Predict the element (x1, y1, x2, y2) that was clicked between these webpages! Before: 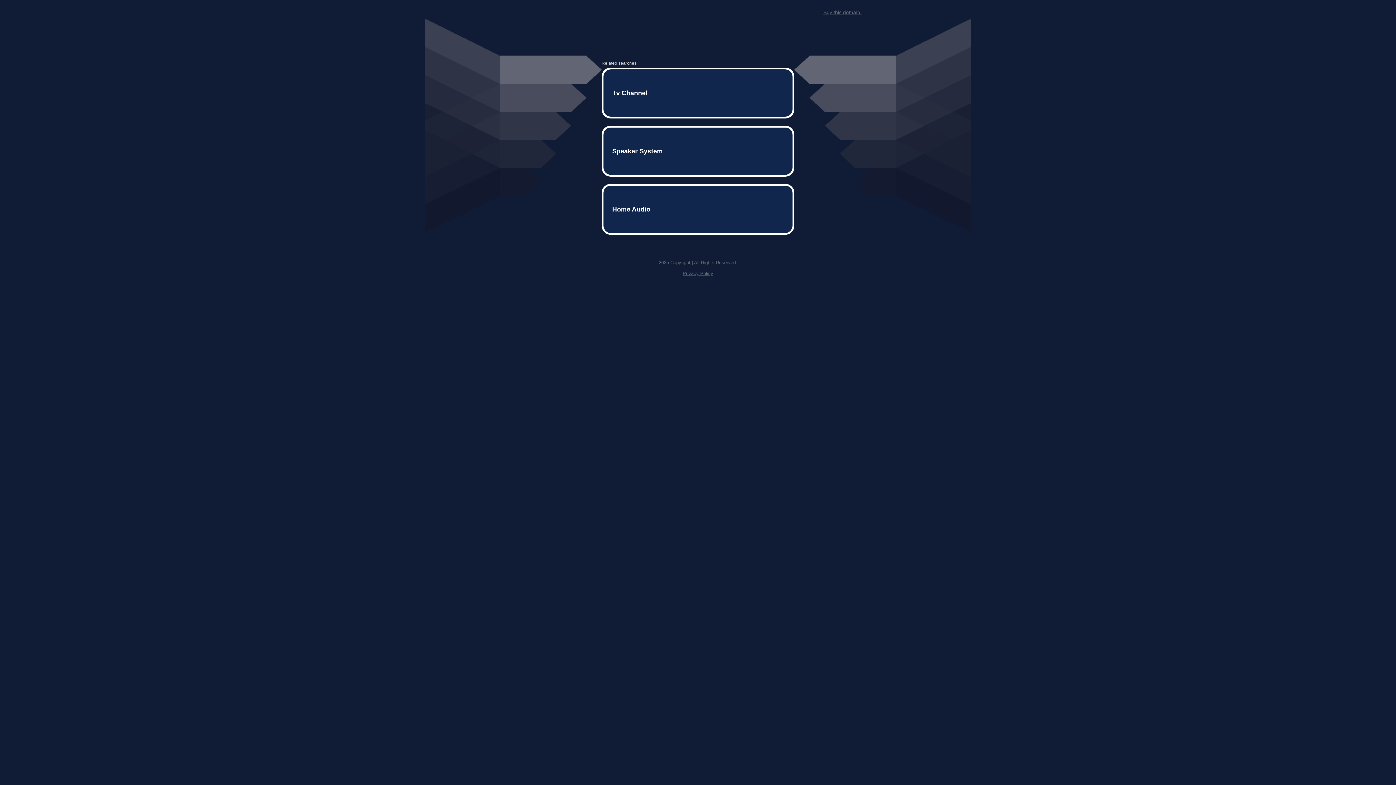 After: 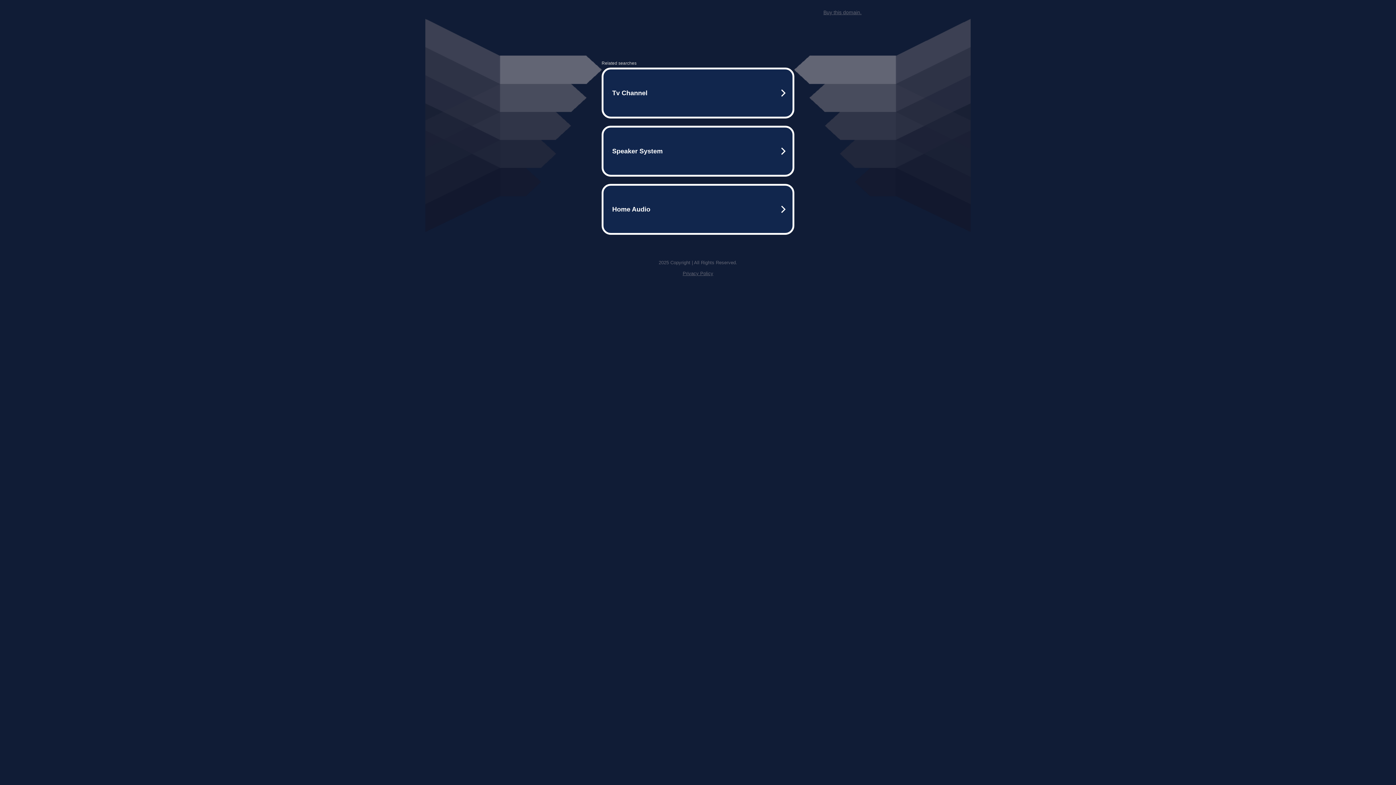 Action: bbox: (682, 259, 713, 264) label: Privacy Policy